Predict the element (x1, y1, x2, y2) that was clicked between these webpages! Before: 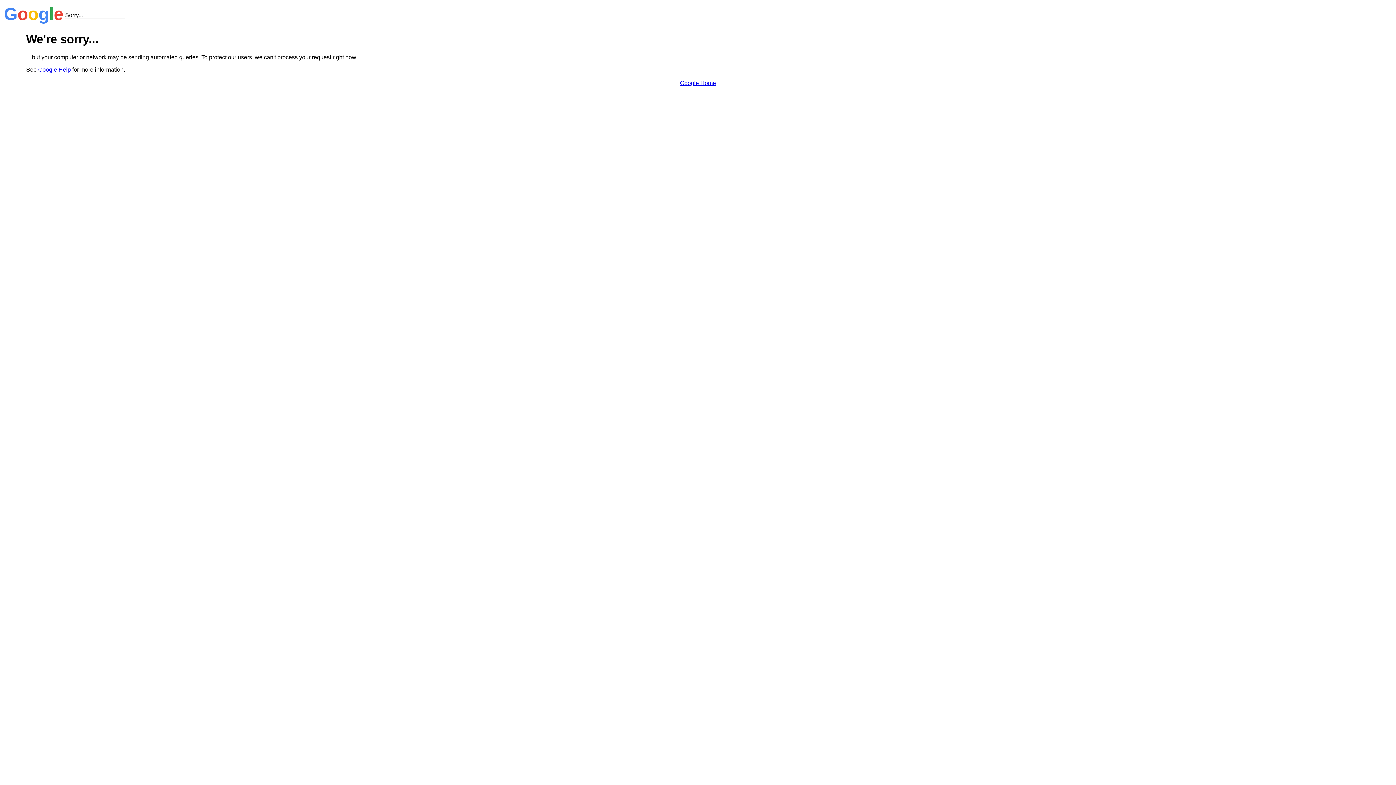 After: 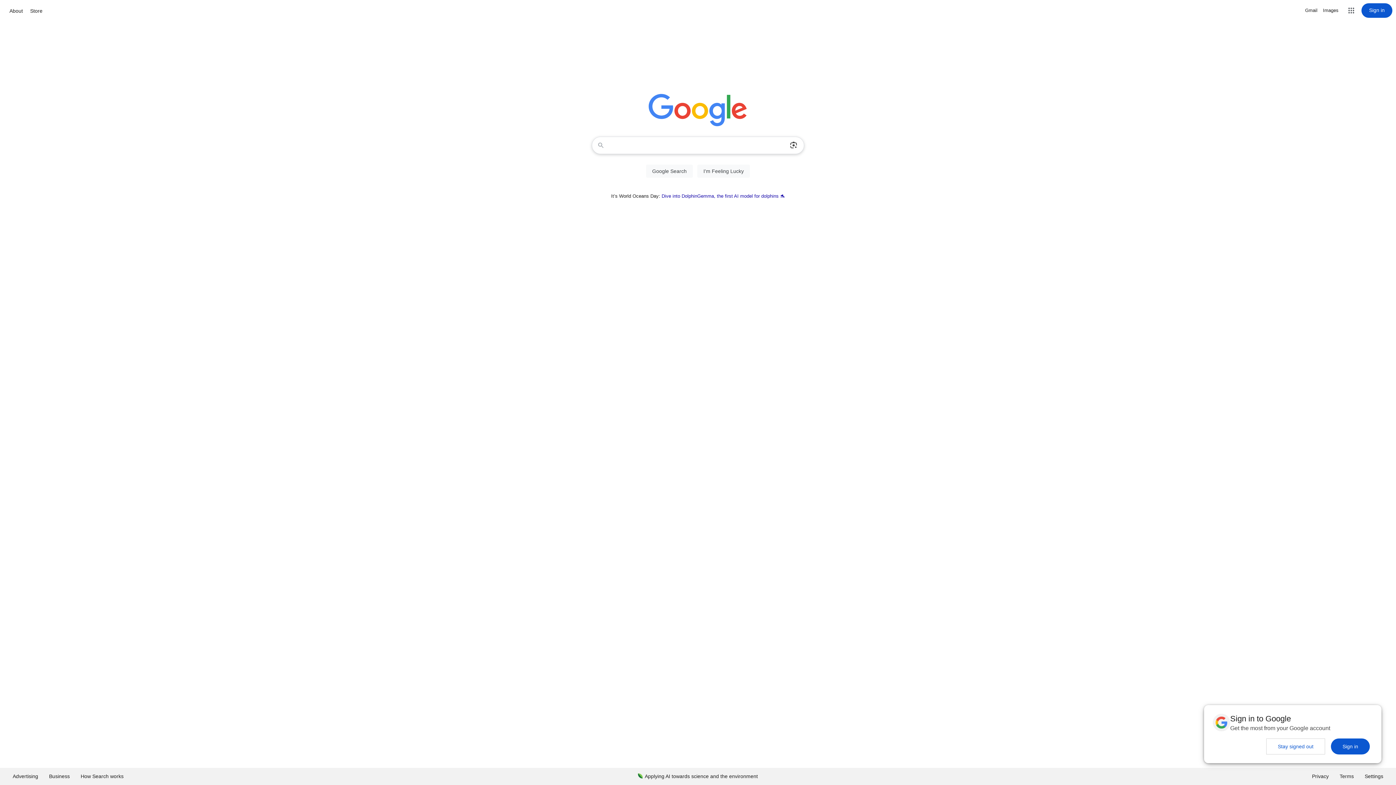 Action: label: Google Home bbox: (680, 79, 716, 86)